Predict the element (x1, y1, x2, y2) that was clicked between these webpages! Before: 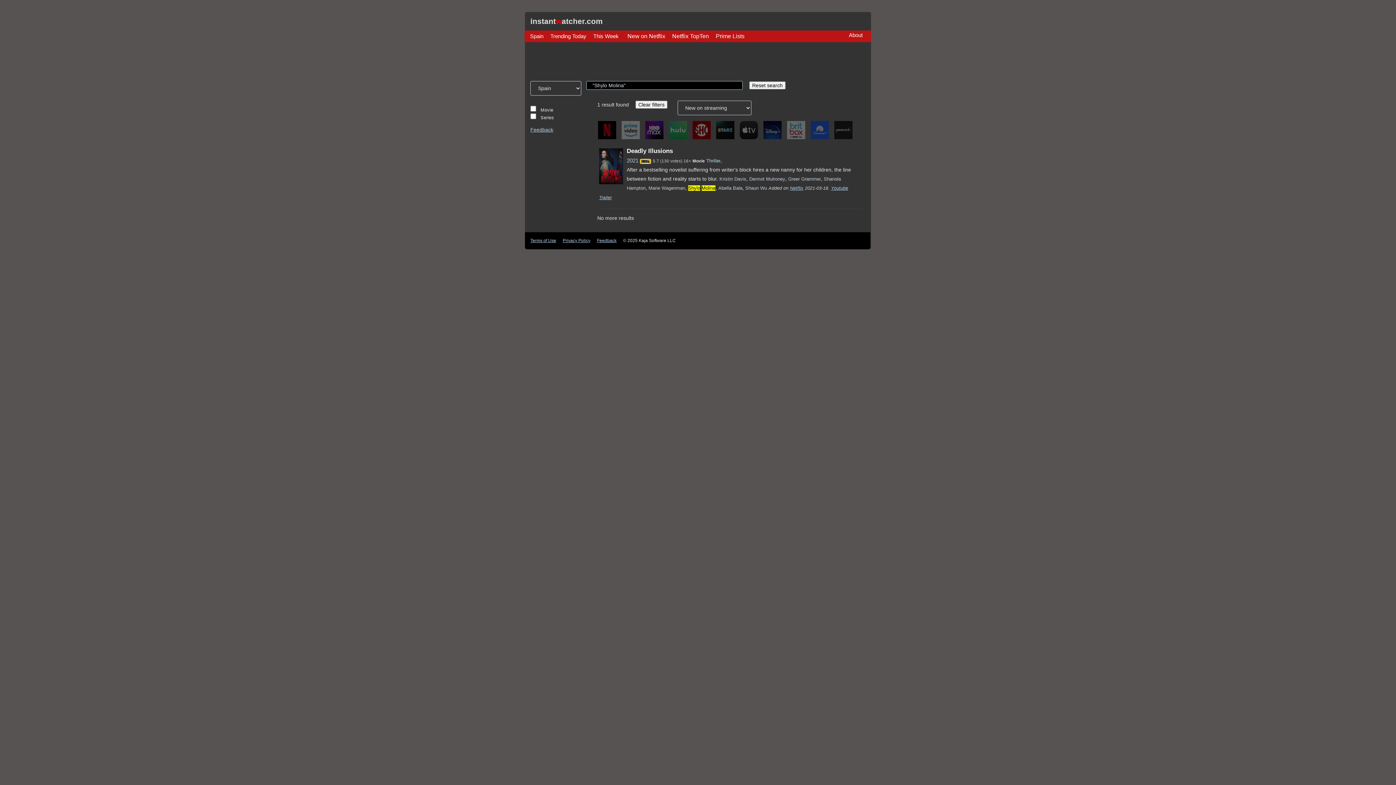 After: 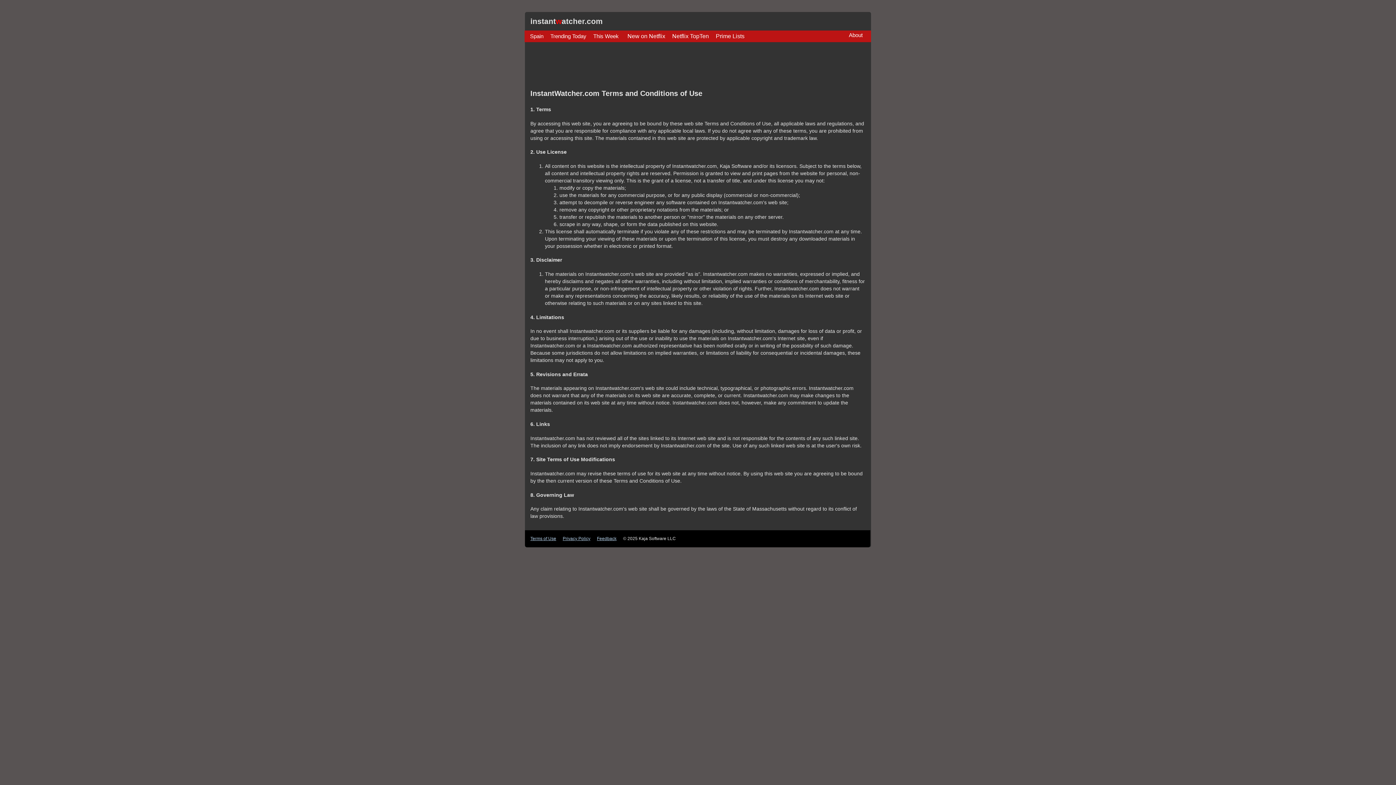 Action: label: Terms of Use bbox: (530, 238, 556, 243)